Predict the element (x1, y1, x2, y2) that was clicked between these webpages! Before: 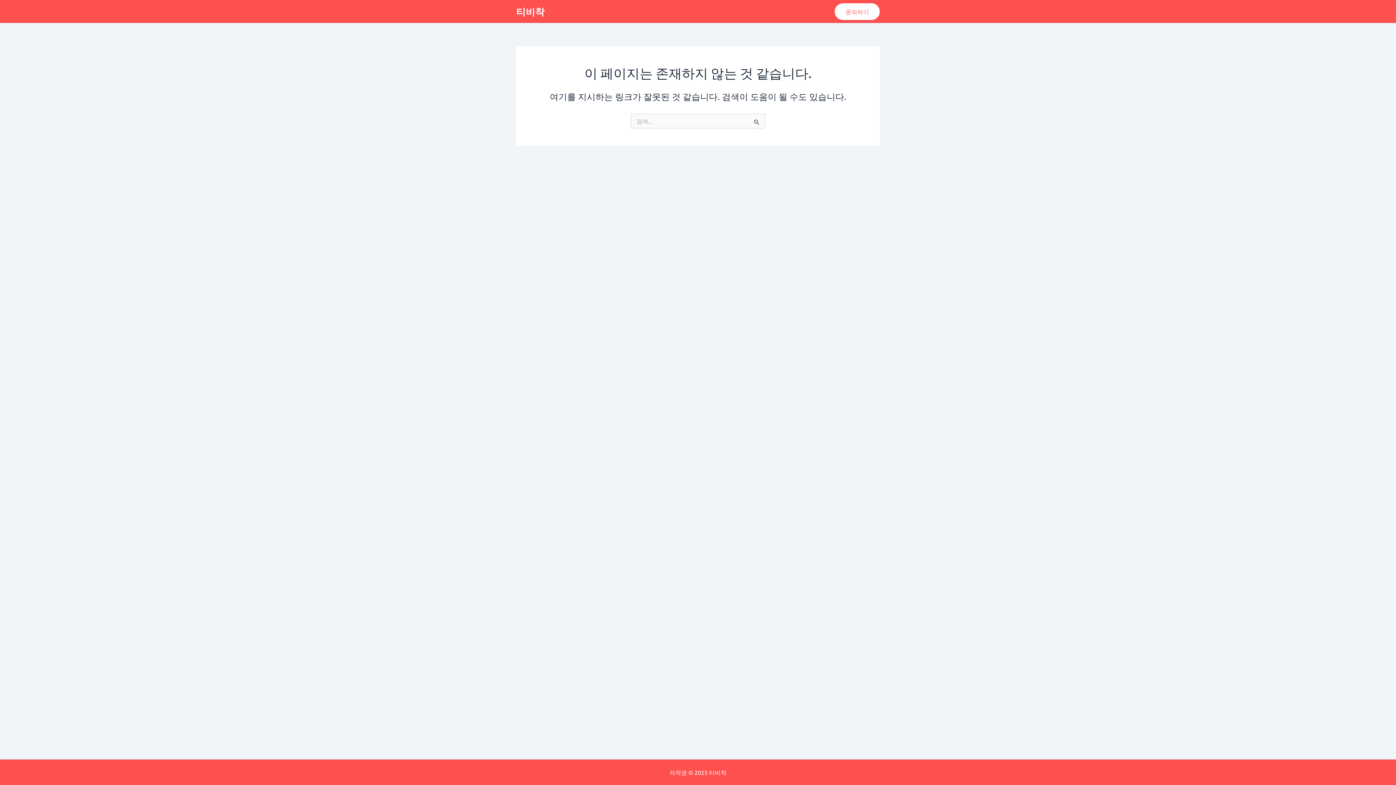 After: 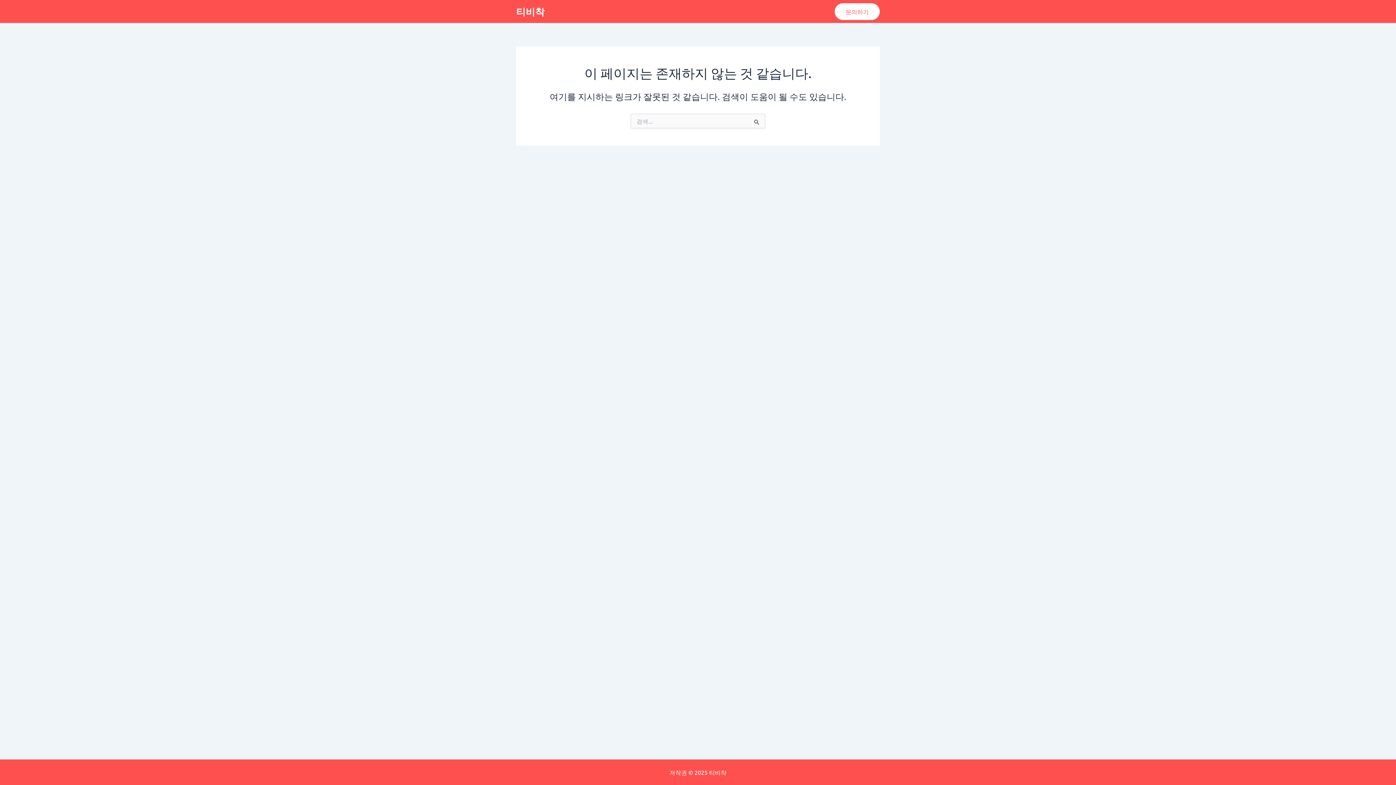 Action: label: 문의하기 bbox: (834, 3, 880, 19)